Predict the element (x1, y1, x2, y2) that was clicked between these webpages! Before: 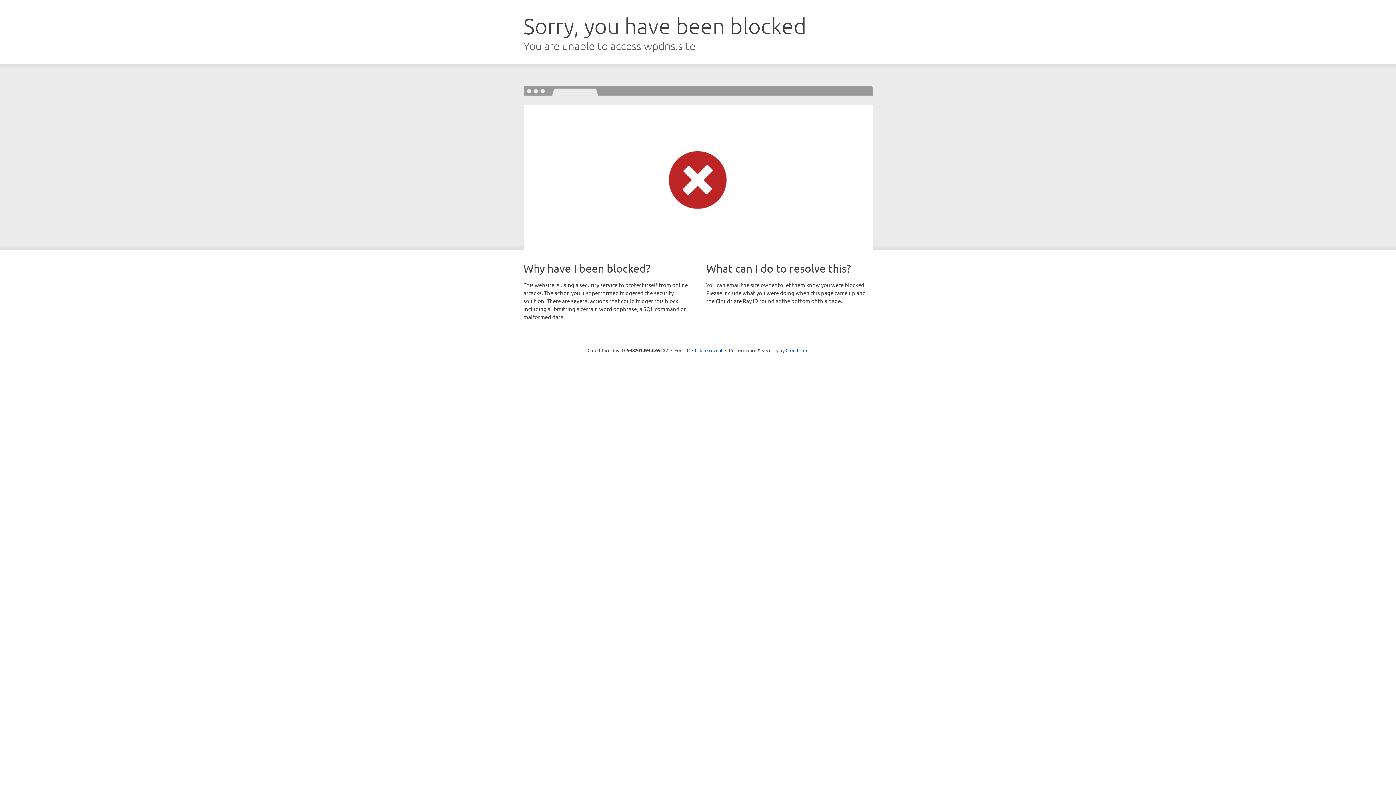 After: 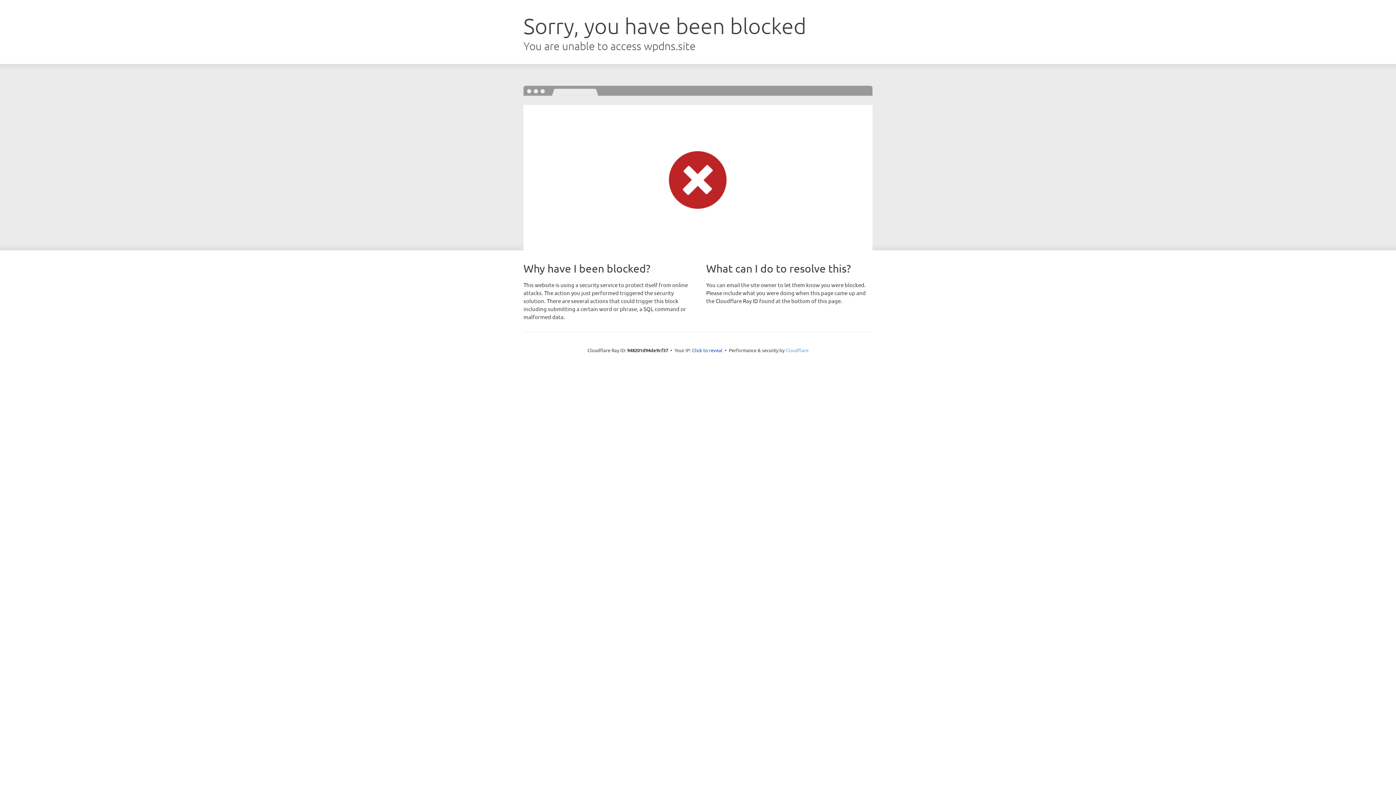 Action: bbox: (785, 347, 808, 353) label: Cloudflare